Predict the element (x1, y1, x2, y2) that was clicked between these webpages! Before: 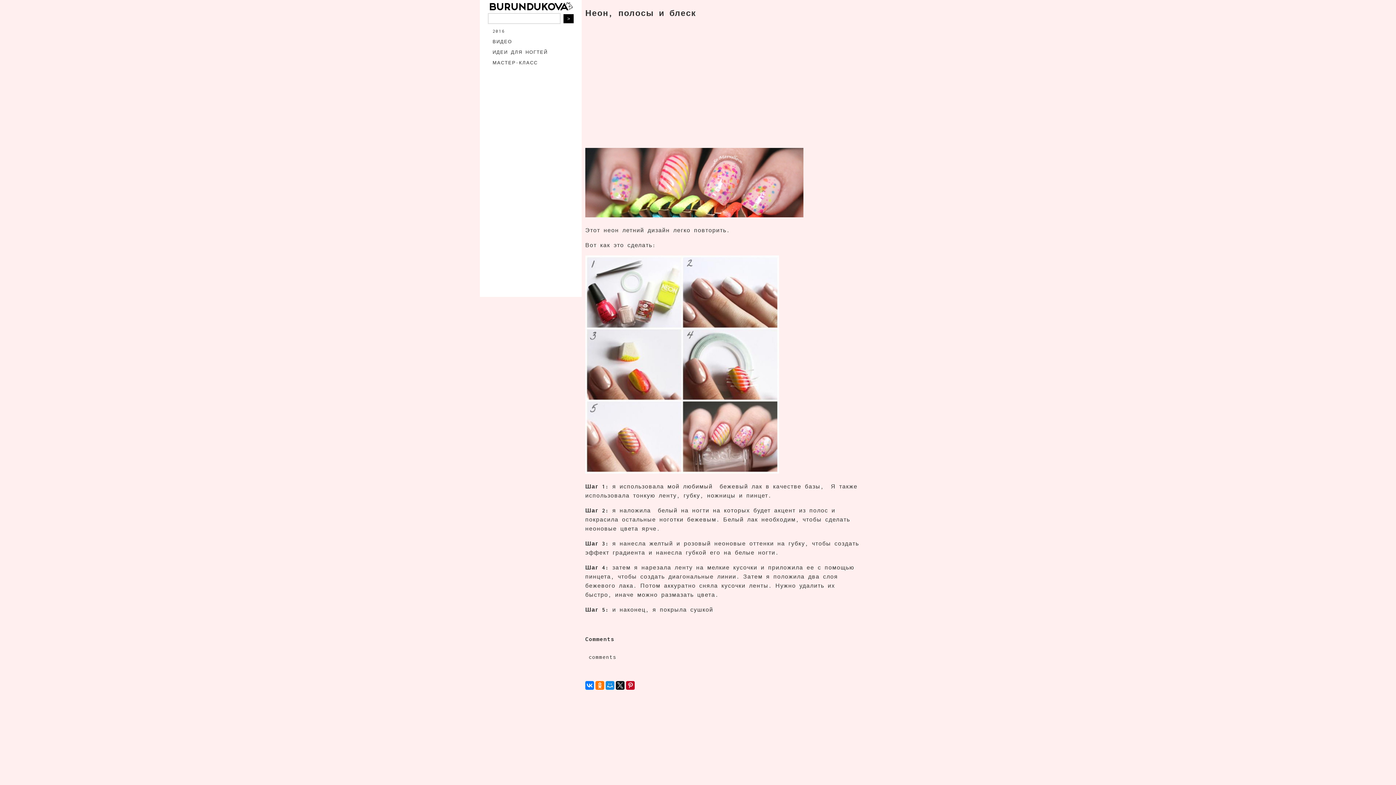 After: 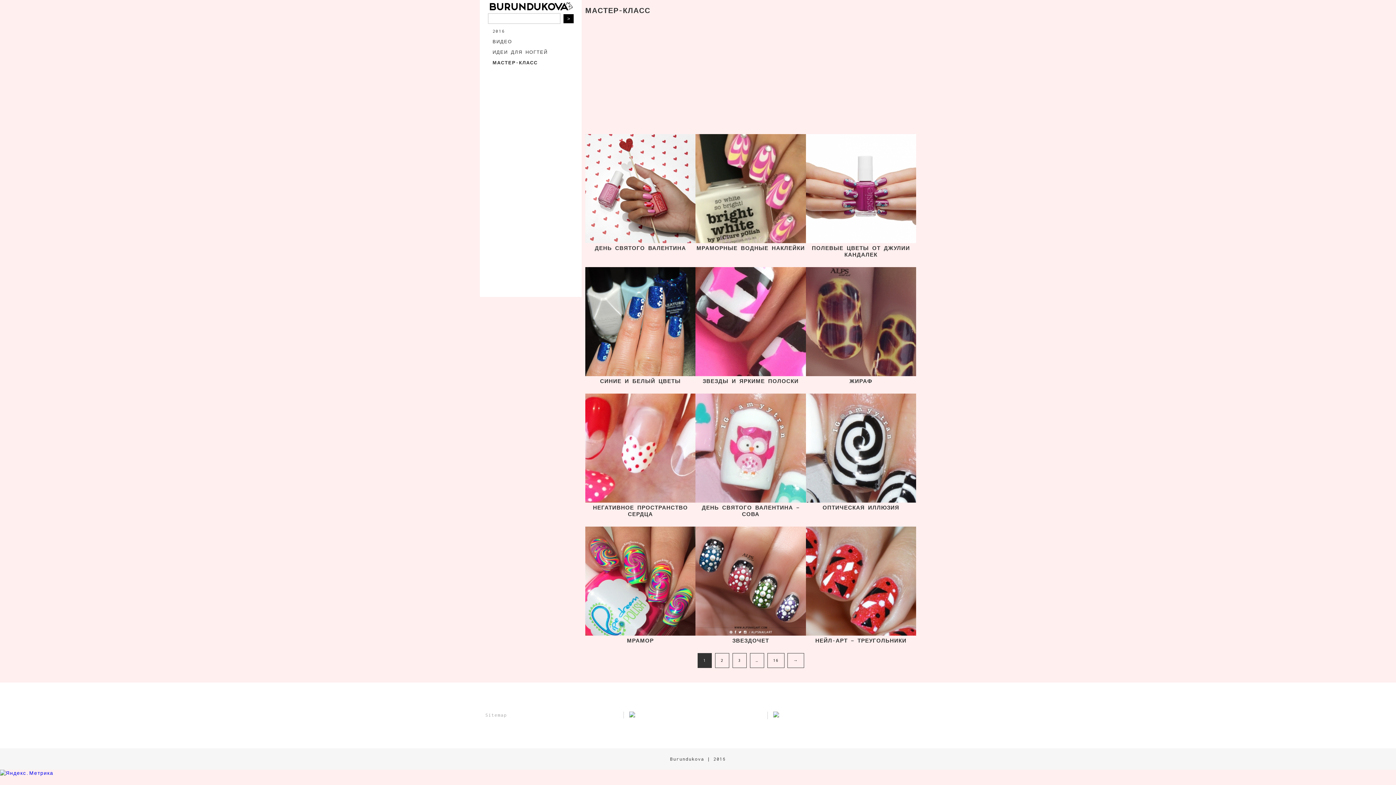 Action: label: МАСТЕР-КЛАСС bbox: (487, 57, 574, 68)